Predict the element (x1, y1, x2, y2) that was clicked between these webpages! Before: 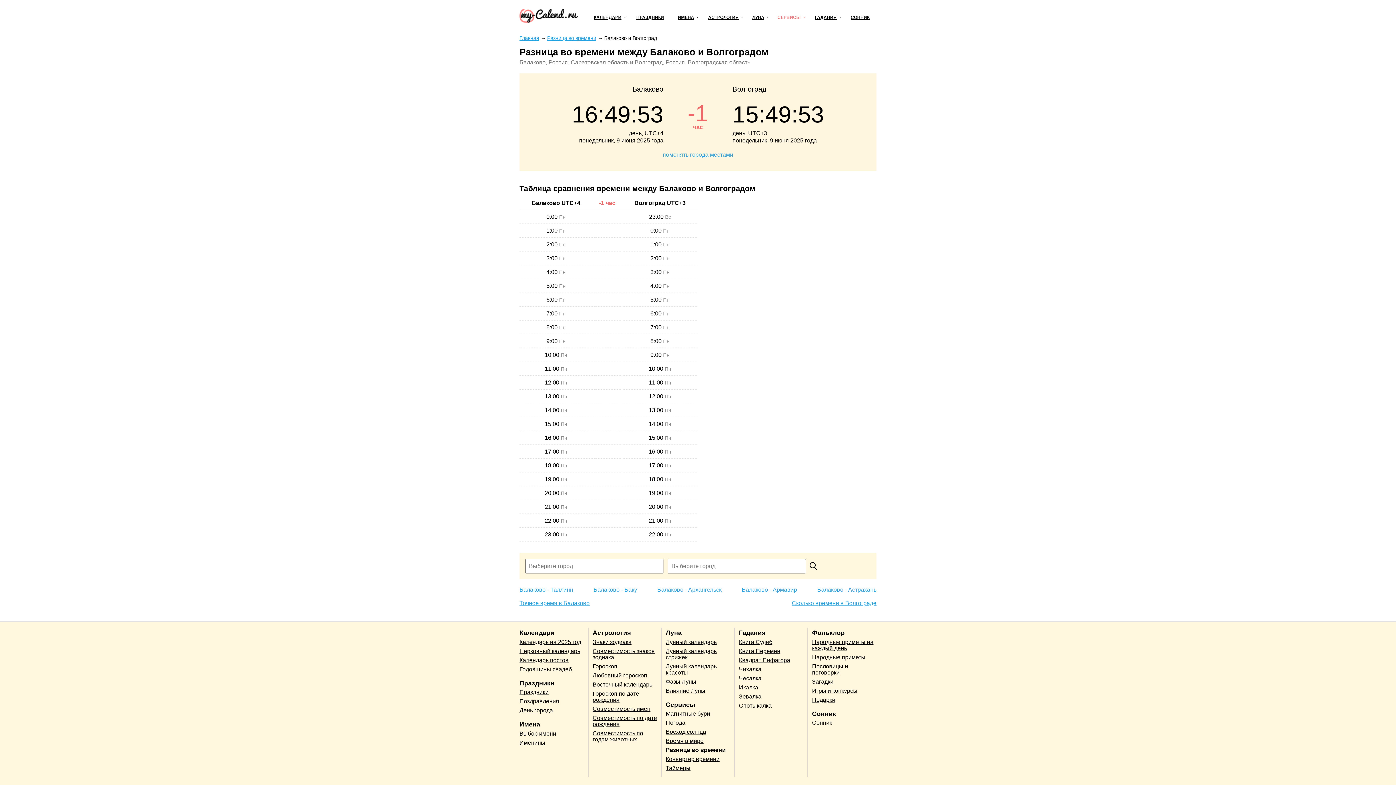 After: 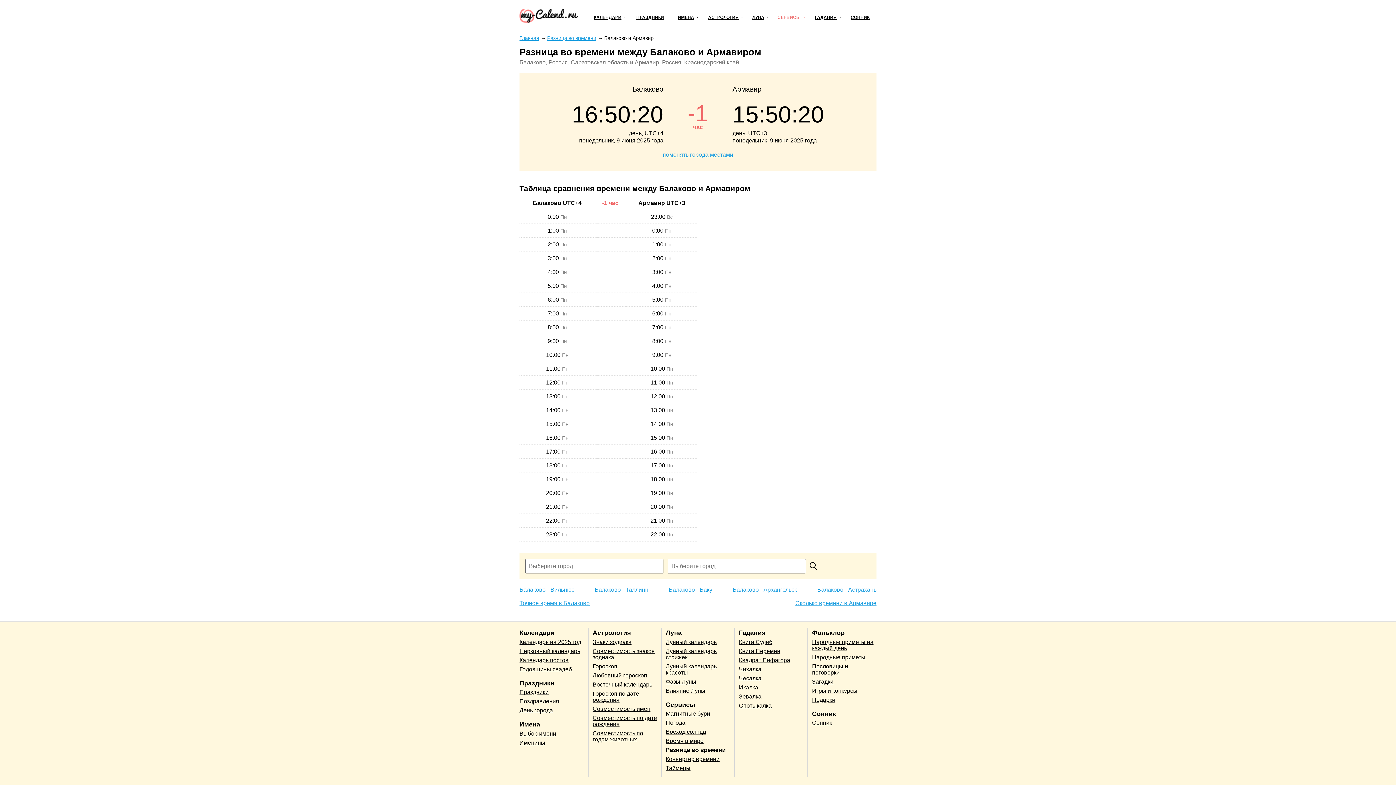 Action: bbox: (742, 585, 797, 594) label: Балаково - Армавир